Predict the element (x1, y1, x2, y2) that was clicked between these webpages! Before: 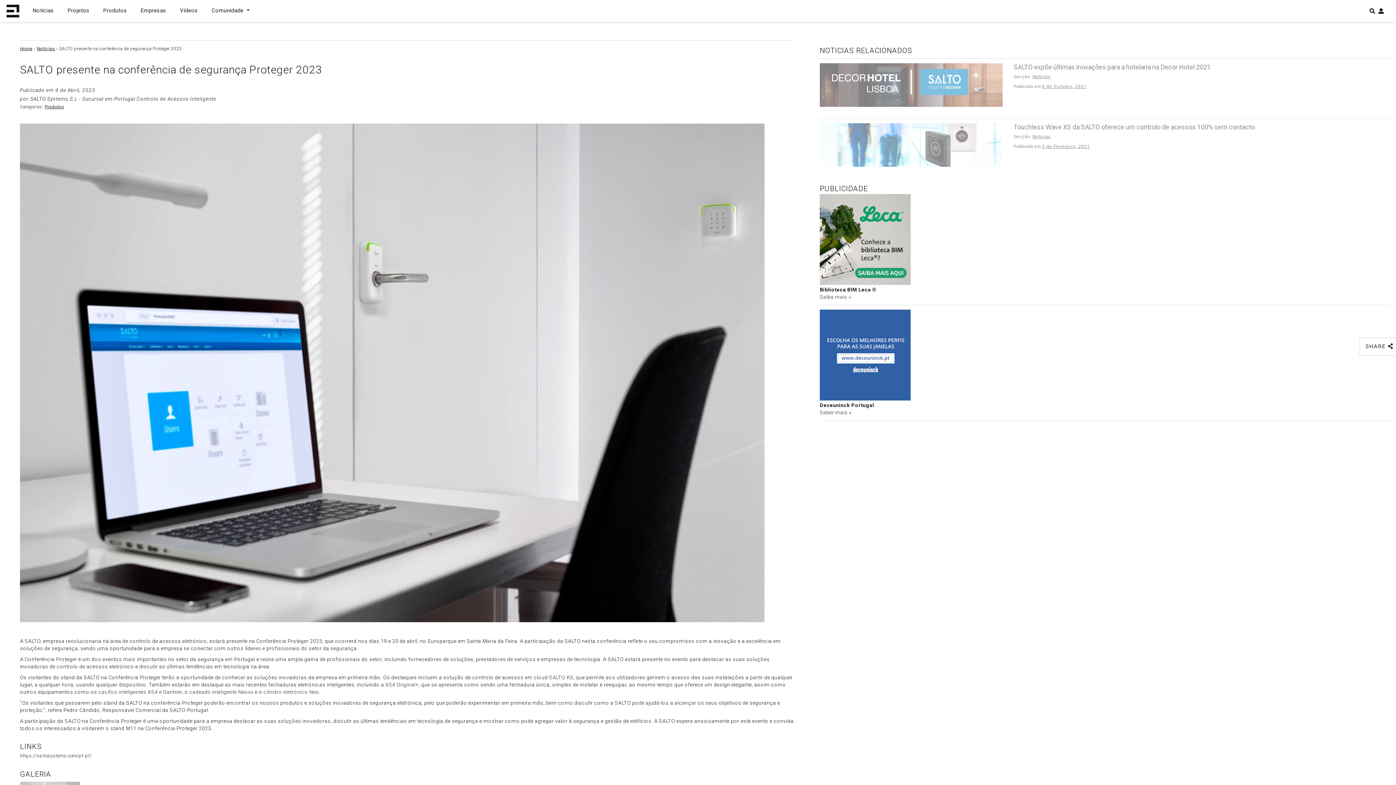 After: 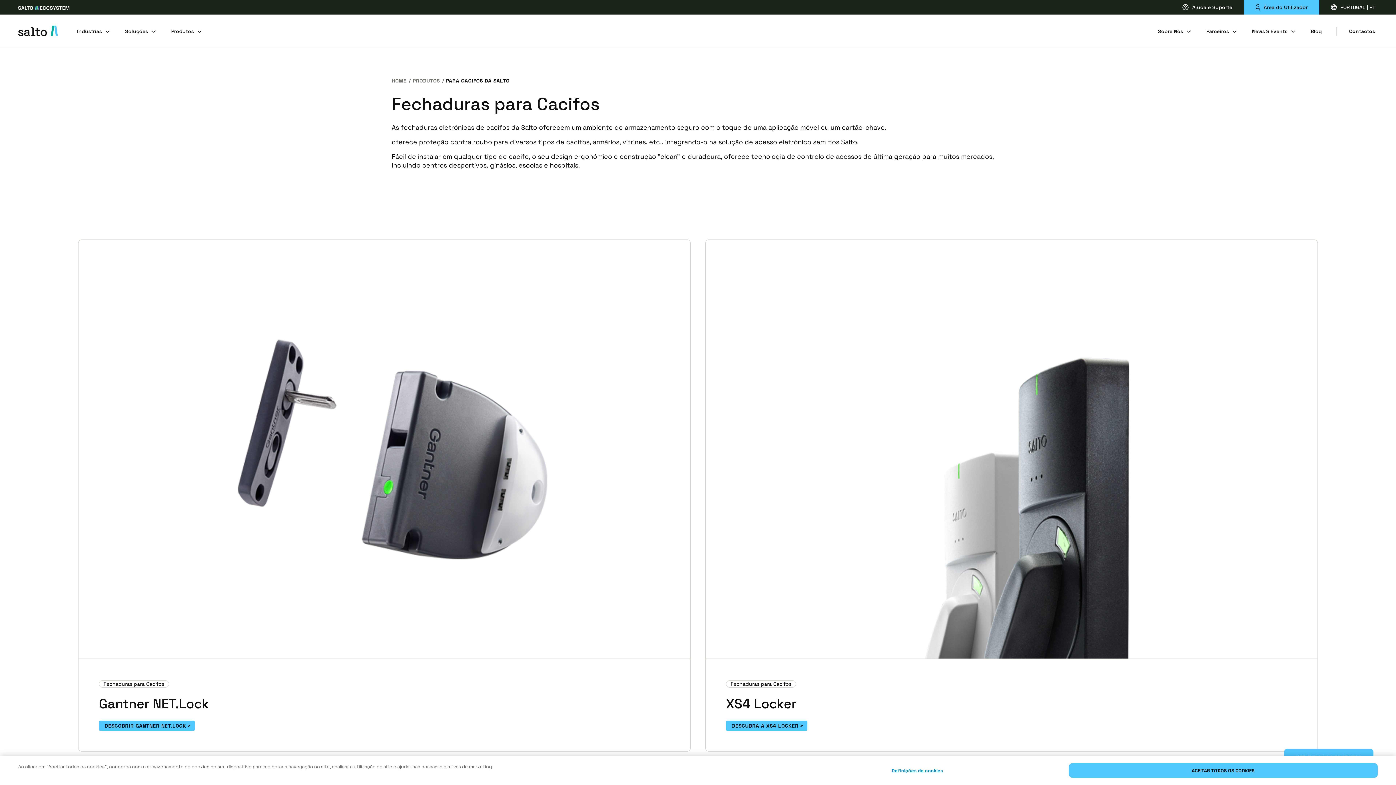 Action: label: cacifos inteligentes XS4 e Gantner bbox: (98, 689, 182, 695)